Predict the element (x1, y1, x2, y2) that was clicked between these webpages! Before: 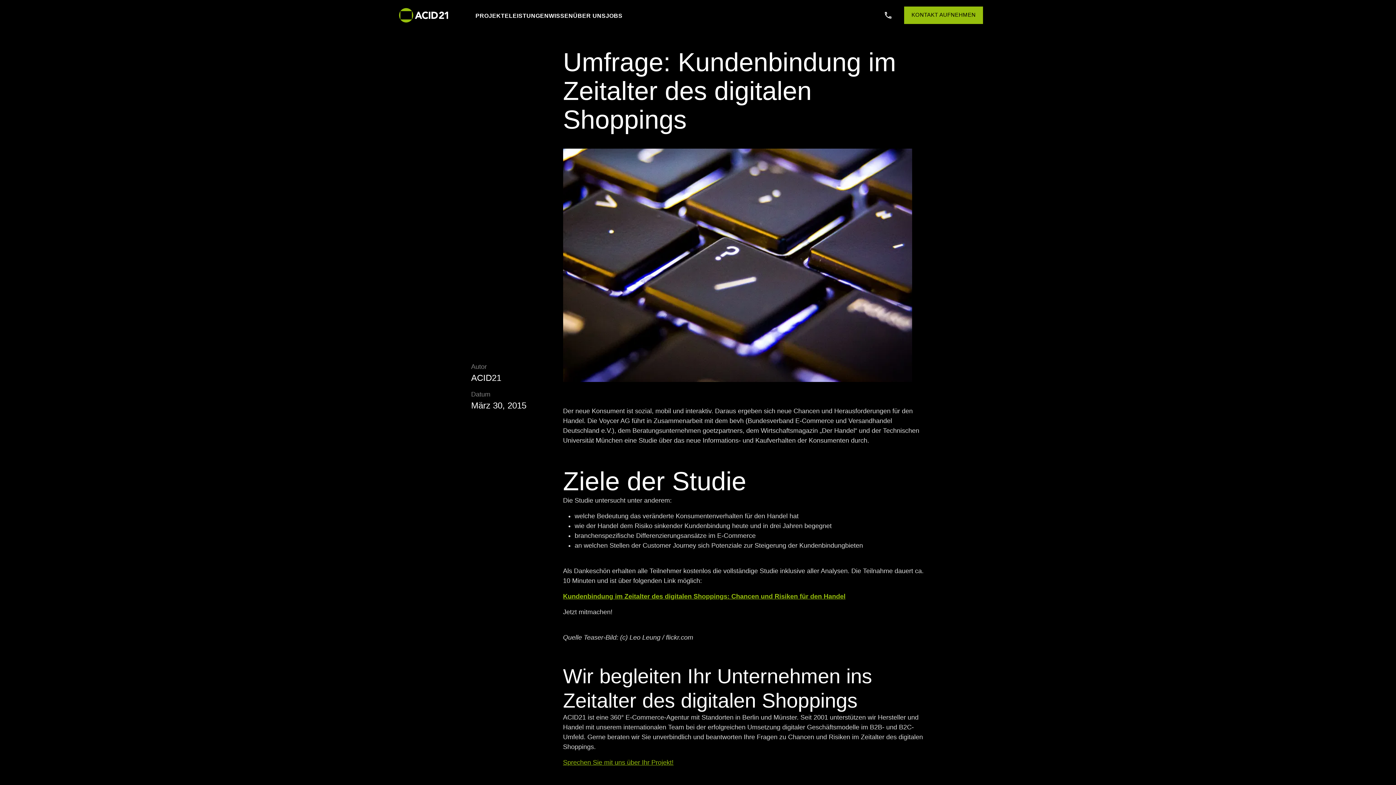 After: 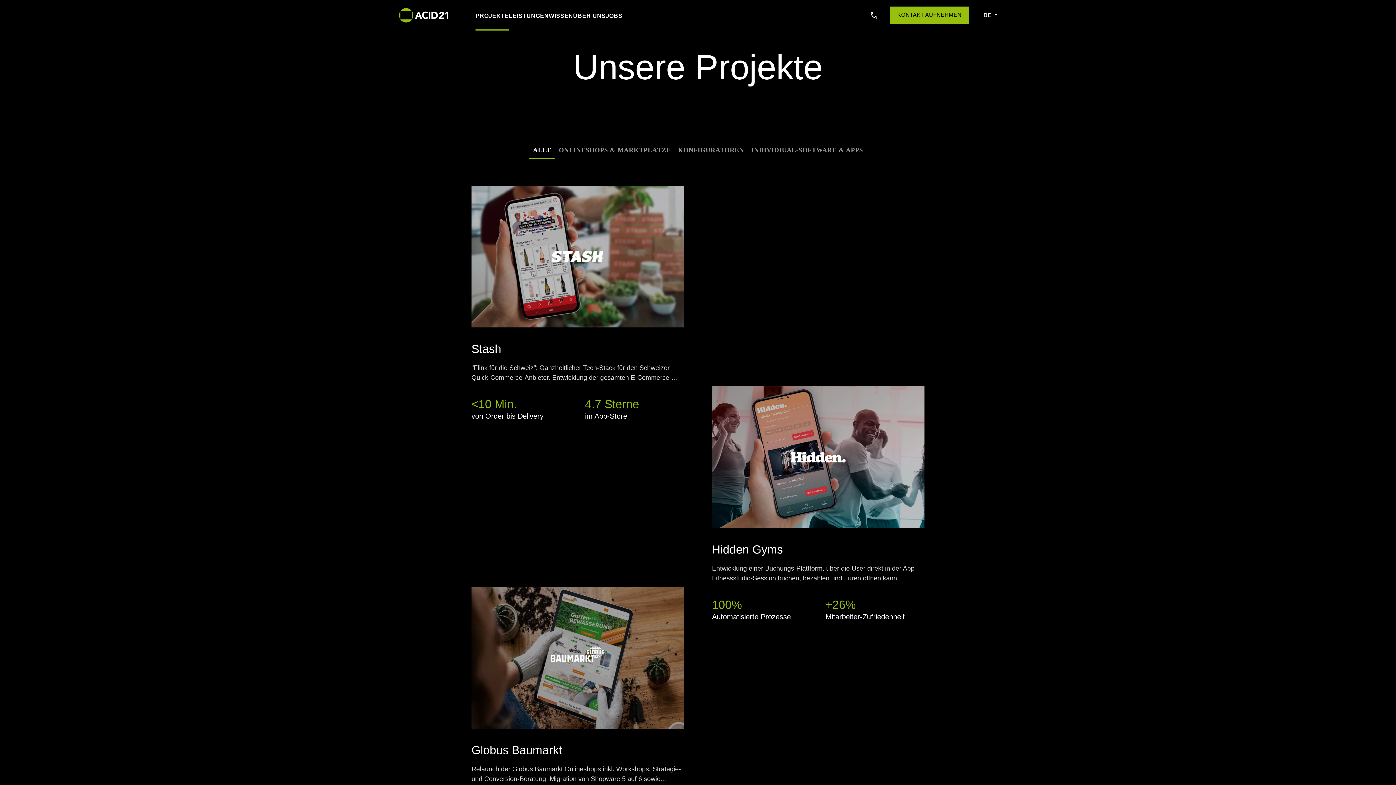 Action: bbox: (475, 11, 509, 20) label: PROJEKTE